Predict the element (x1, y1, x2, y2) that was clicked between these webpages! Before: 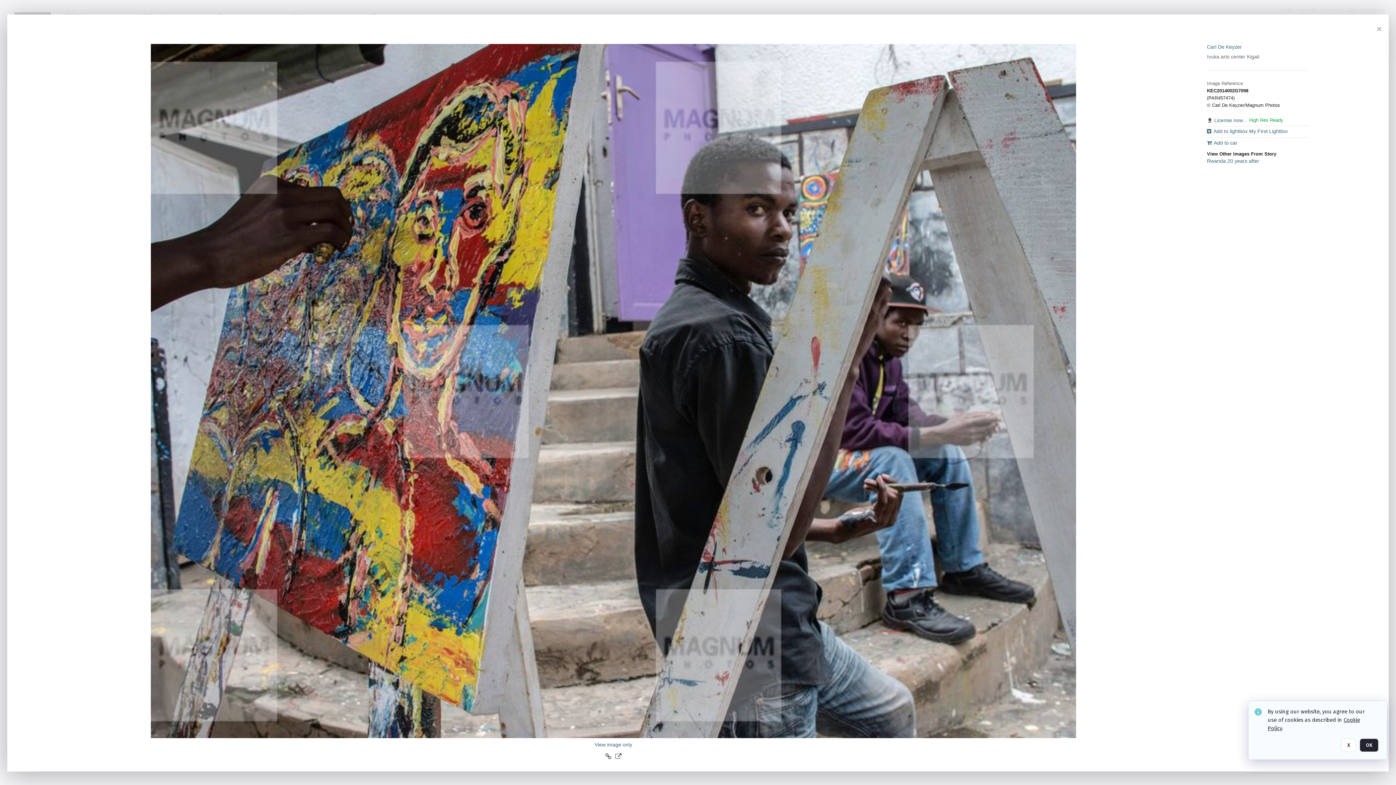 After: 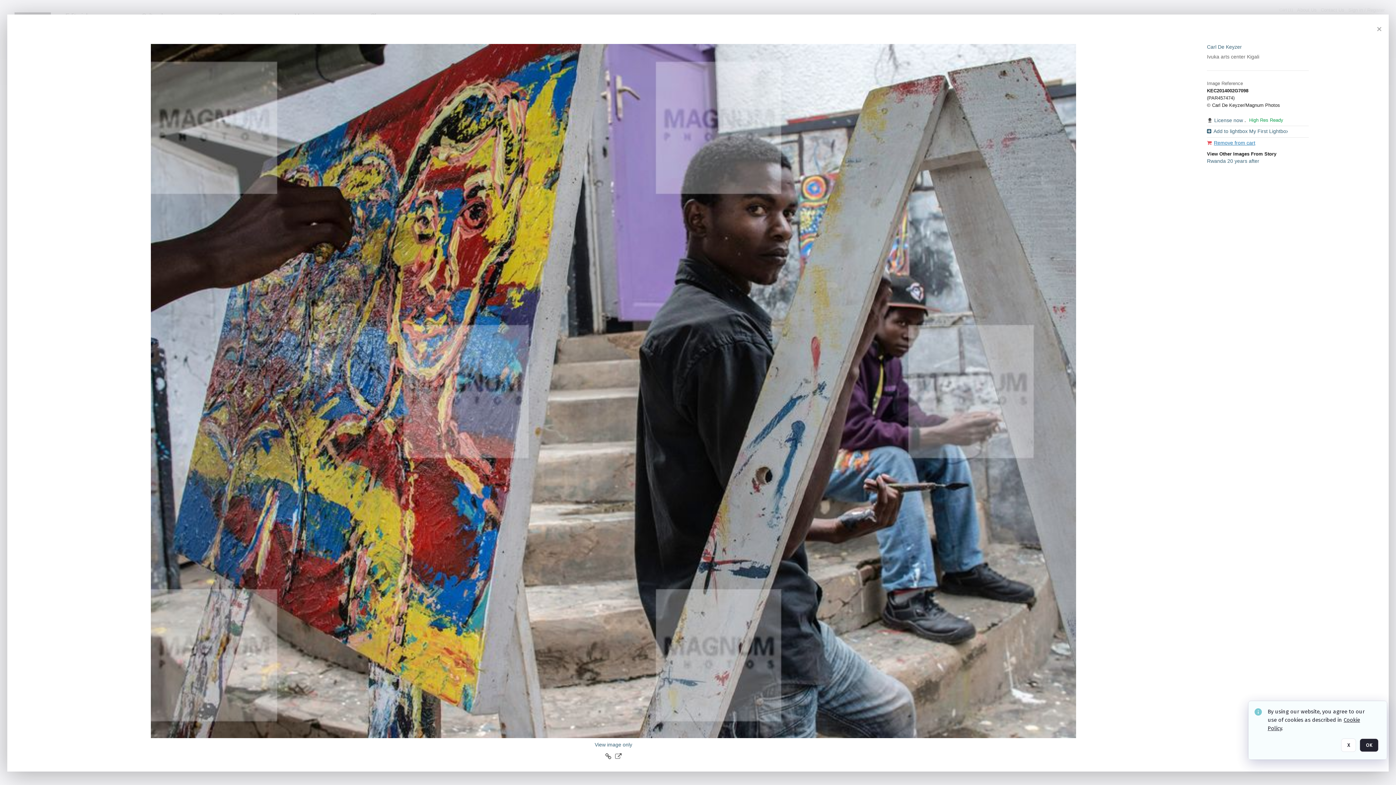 Action: bbox: (1207, 140, 1237, 145) label: Add to Cart